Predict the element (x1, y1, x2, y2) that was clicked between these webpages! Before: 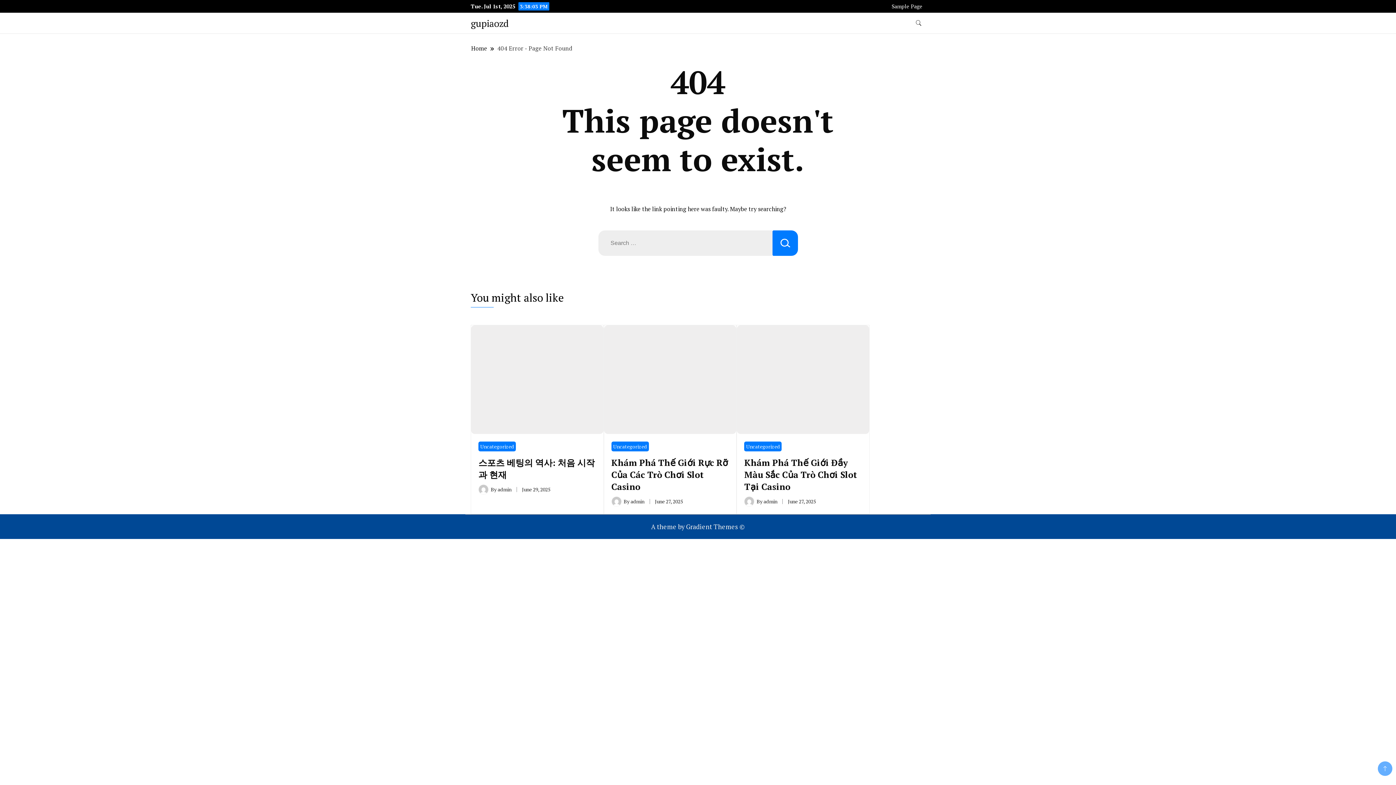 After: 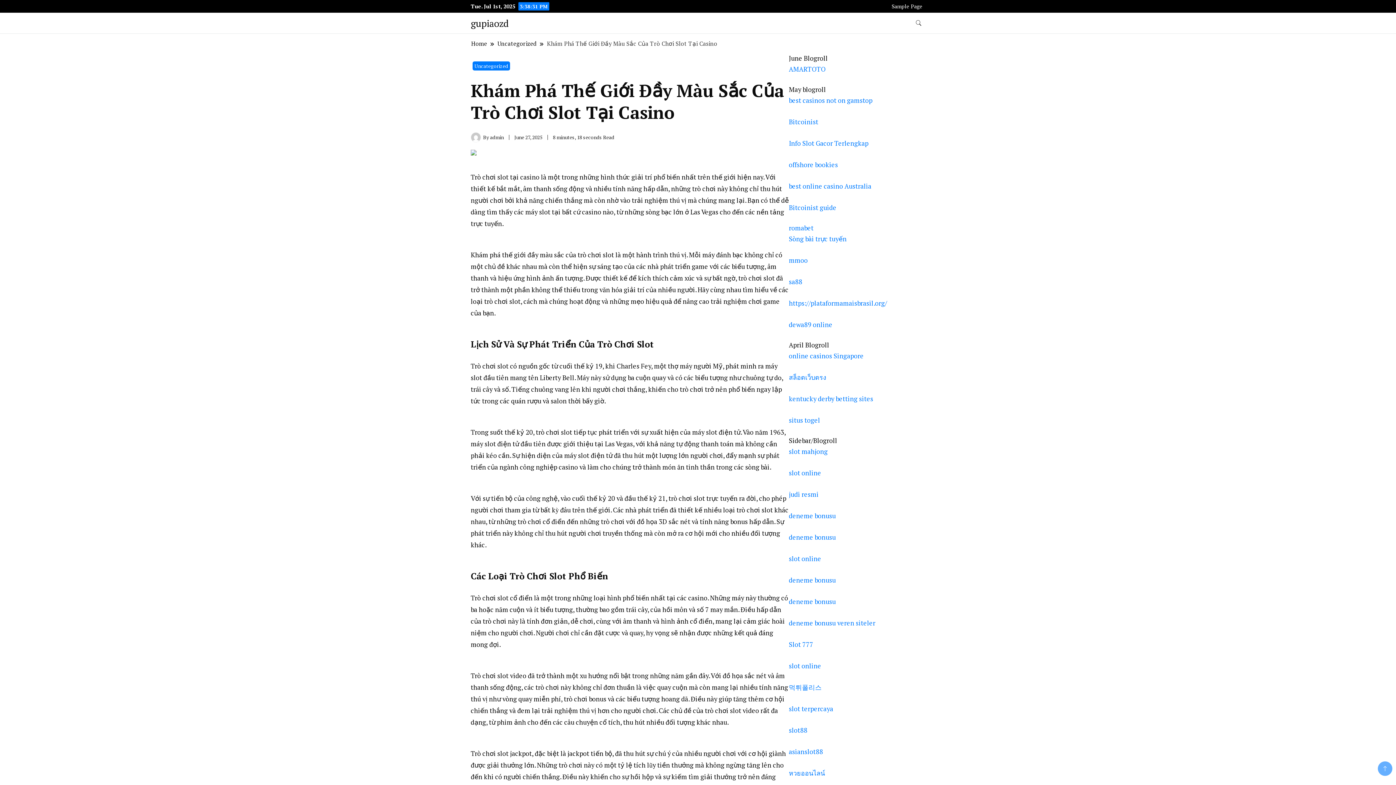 Action: bbox: (744, 456, 857, 492) label: Khám Phá Thế Giới Đầy Màu Sắc Của Trò Chơi Slot Tại Casino